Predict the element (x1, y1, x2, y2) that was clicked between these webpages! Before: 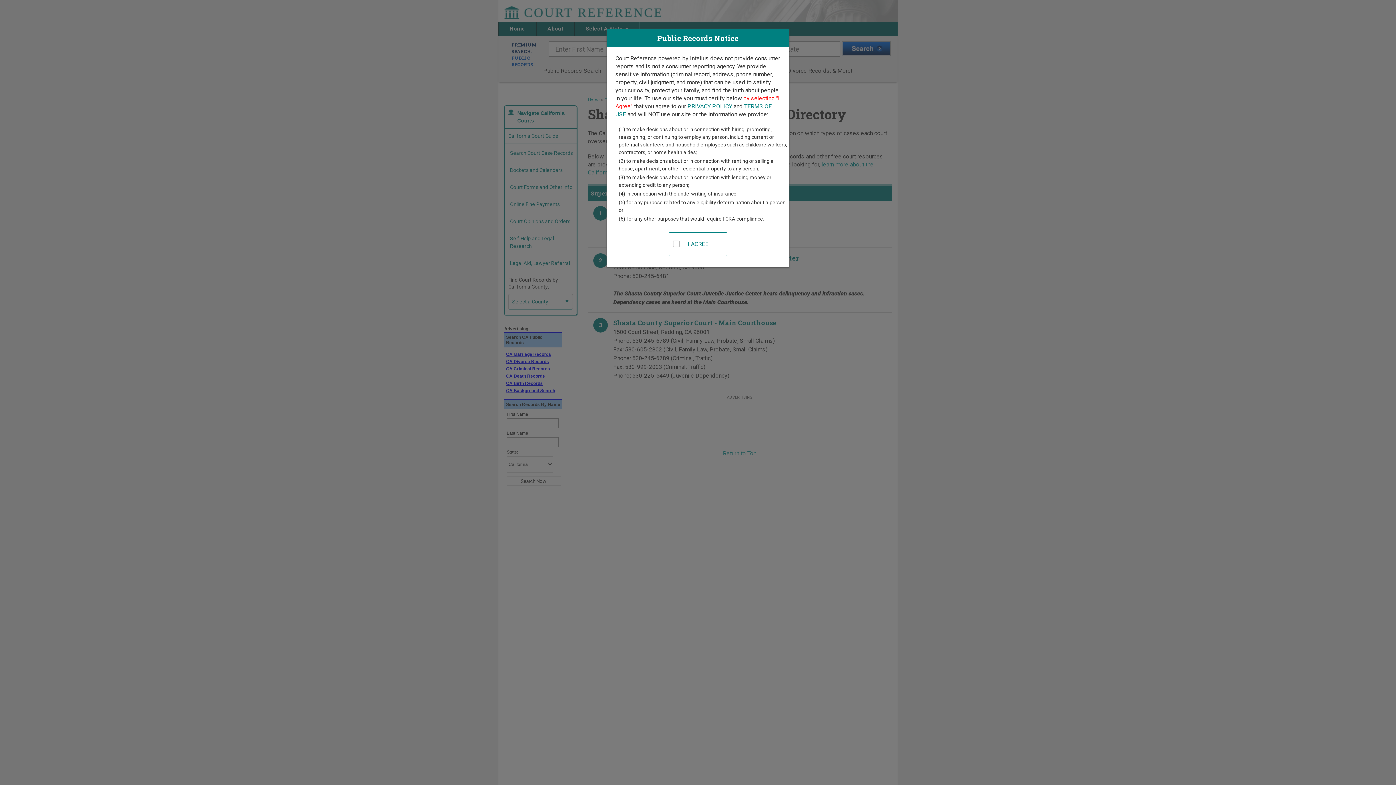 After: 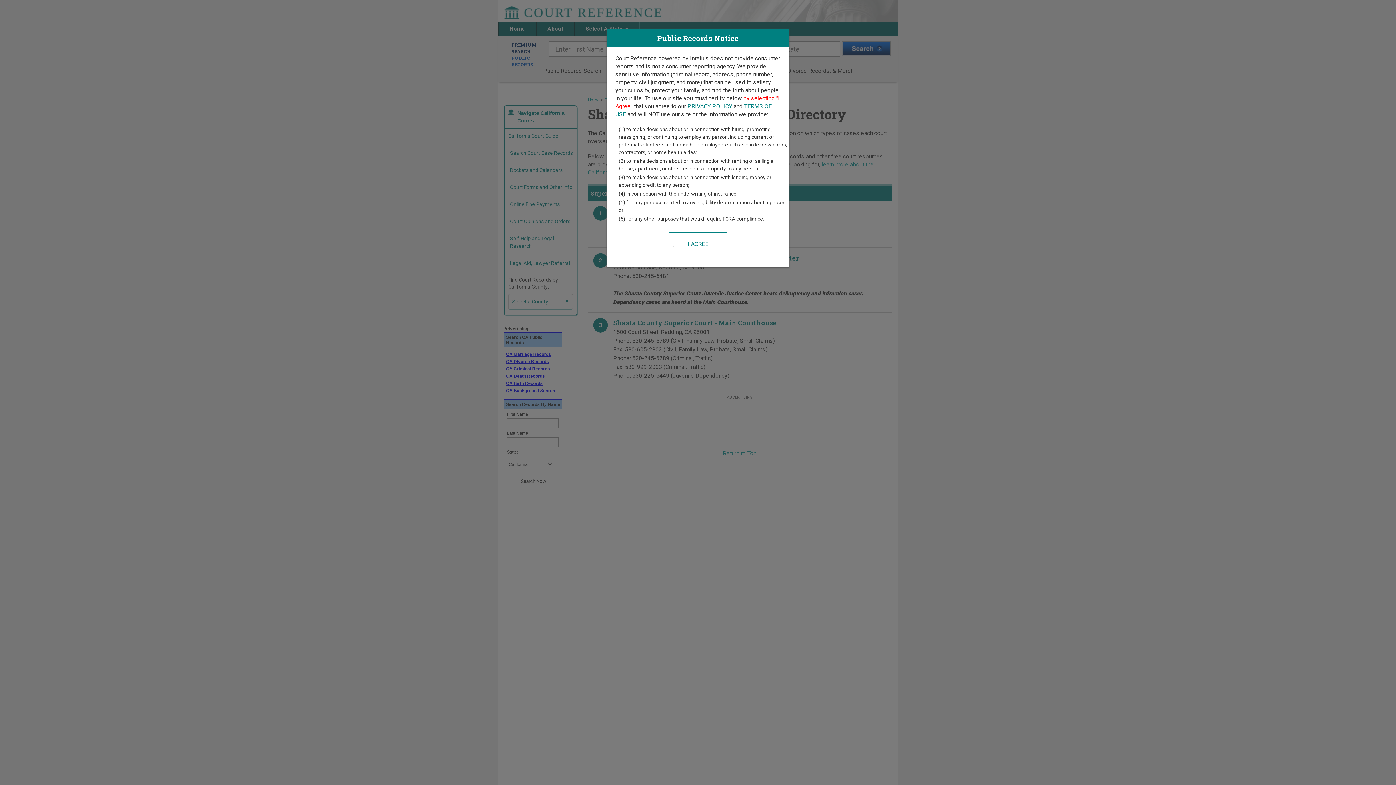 Action: label: PRIVACY POLICY bbox: (687, 102, 732, 109)